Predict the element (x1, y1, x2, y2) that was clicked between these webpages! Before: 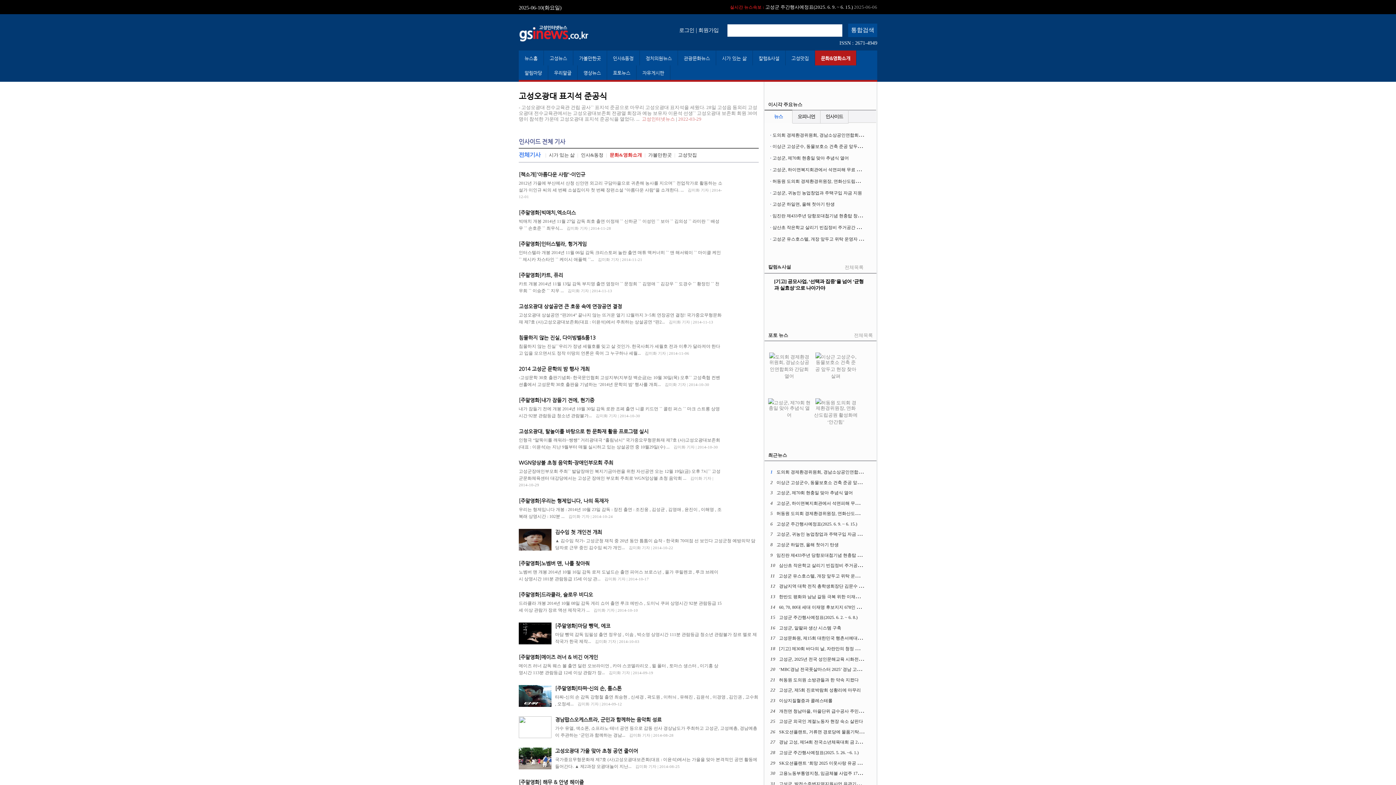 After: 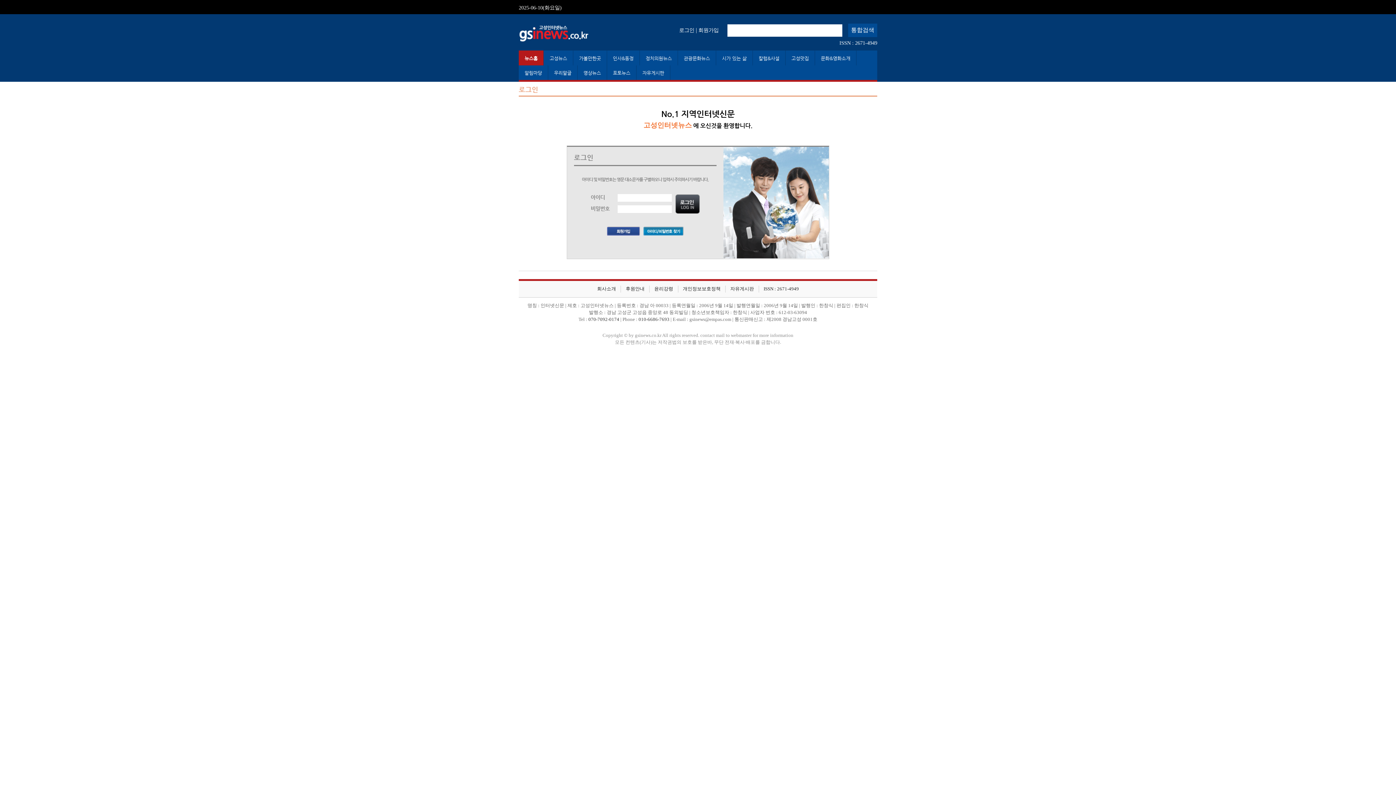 Action: label: 로그인 bbox: (679, 27, 694, 32)